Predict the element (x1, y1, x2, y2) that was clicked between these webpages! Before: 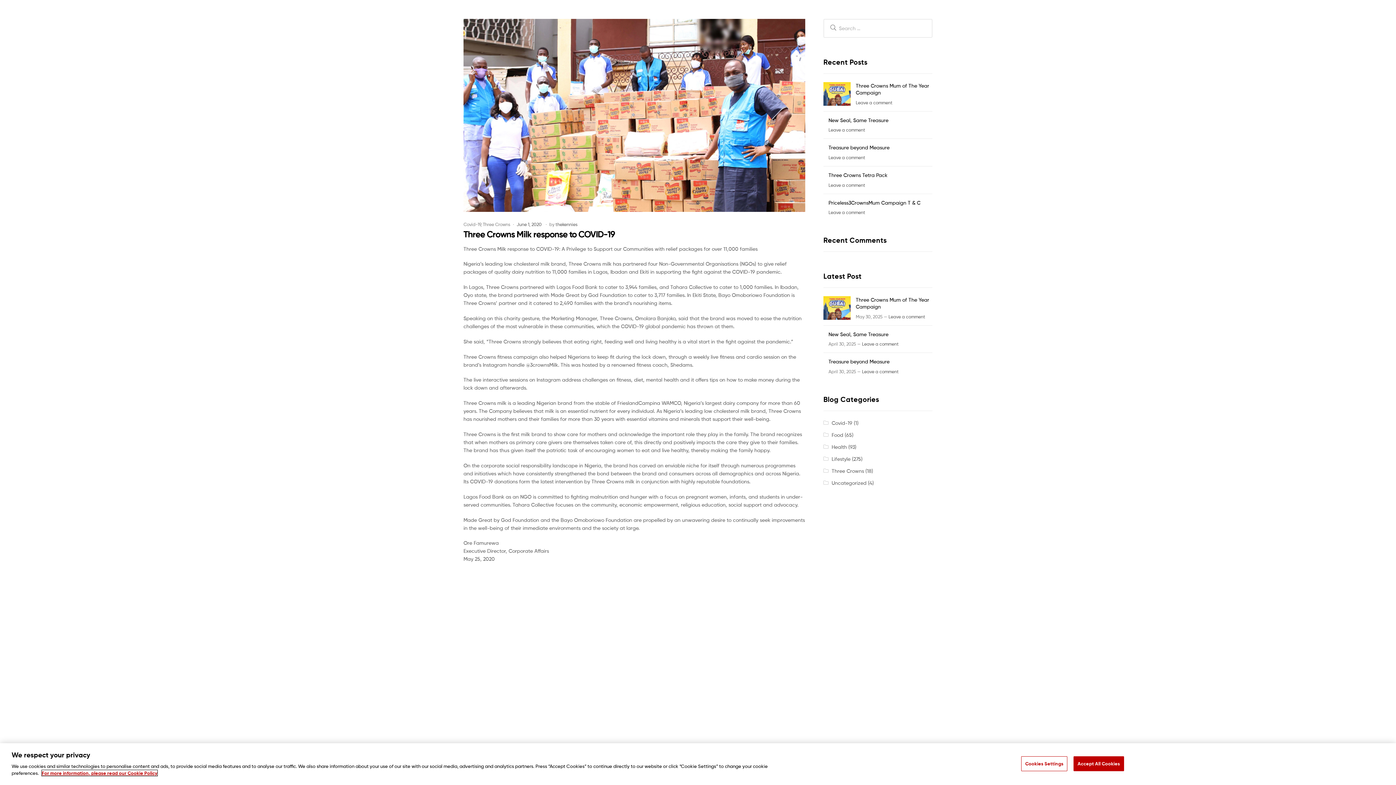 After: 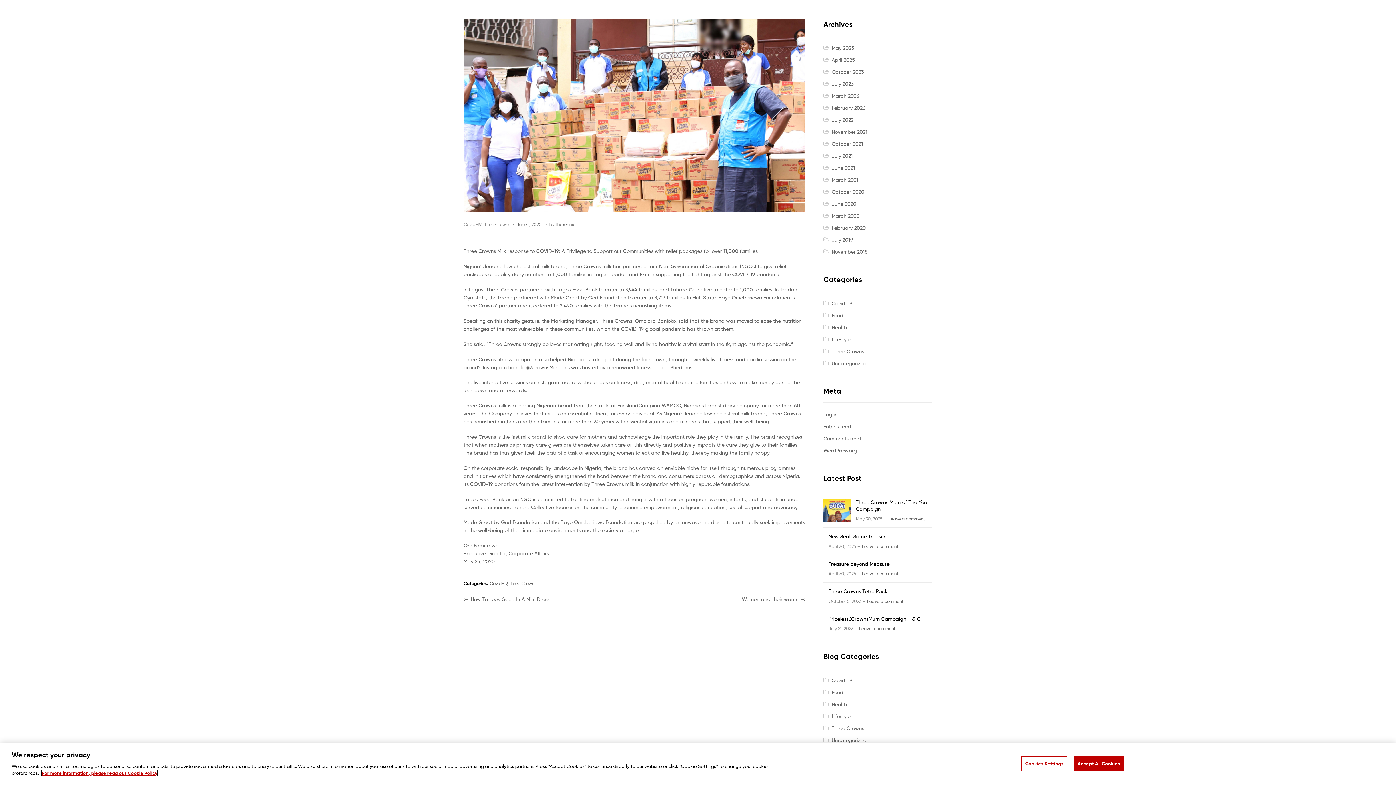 Action: label: Leave a comment bbox: (862, 341, 898, 347)